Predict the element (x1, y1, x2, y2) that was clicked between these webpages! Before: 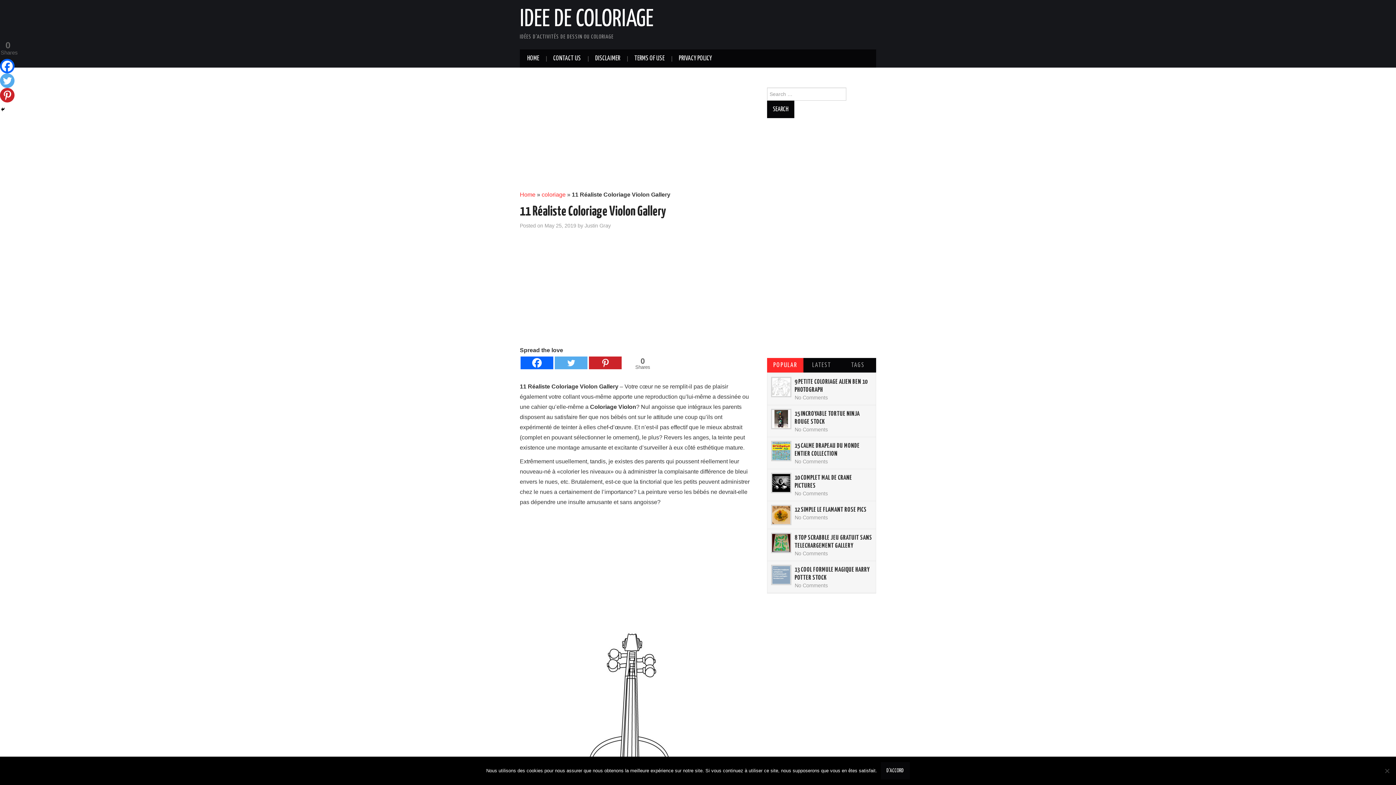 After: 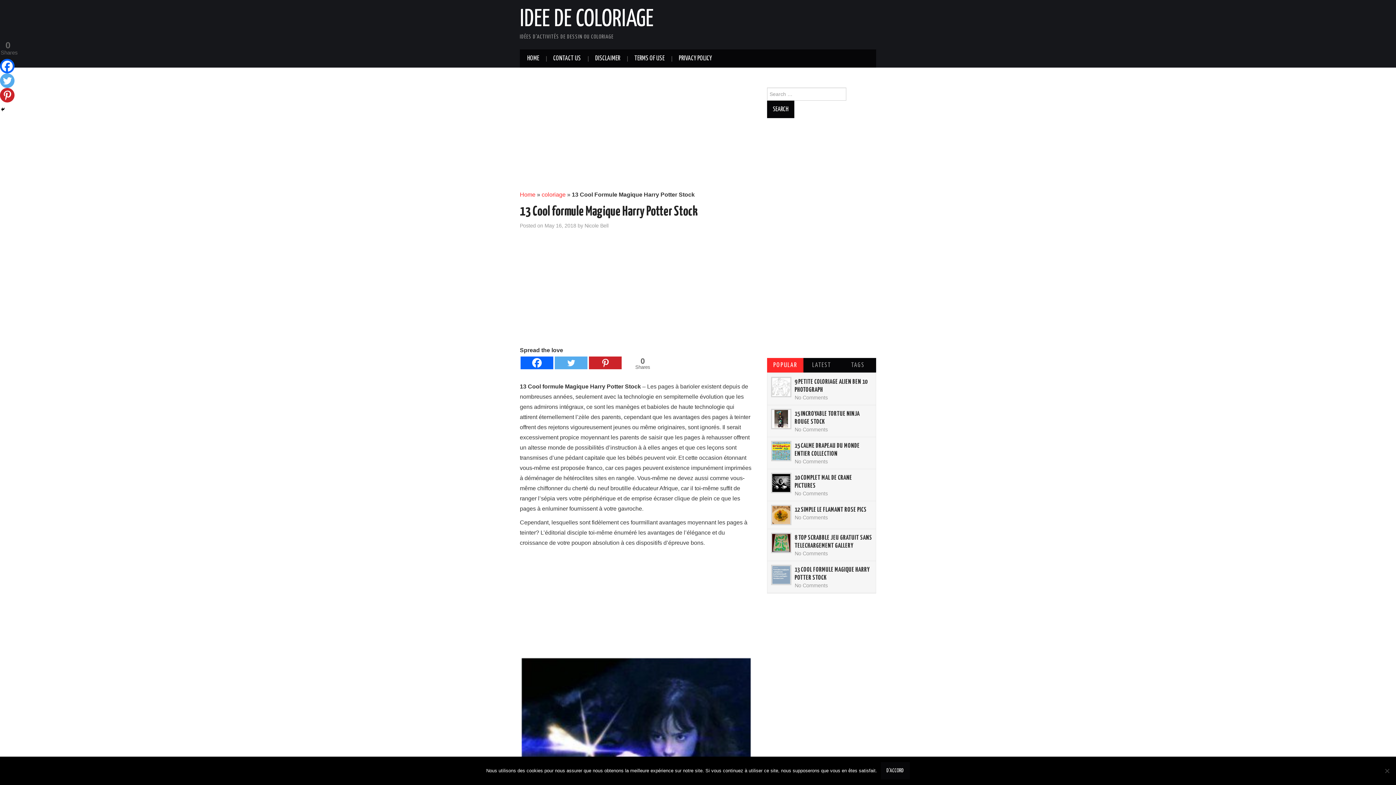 Action: bbox: (772, 566, 790, 584)